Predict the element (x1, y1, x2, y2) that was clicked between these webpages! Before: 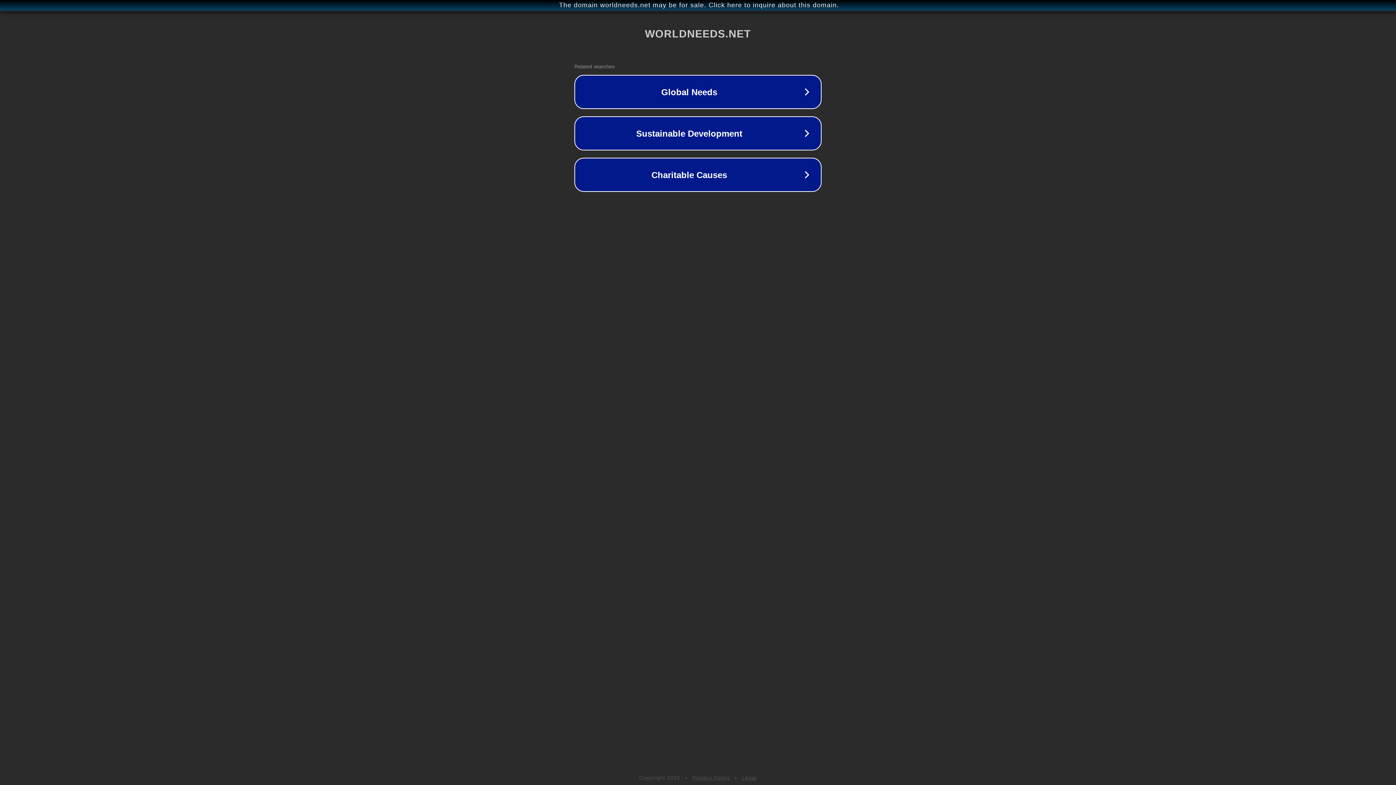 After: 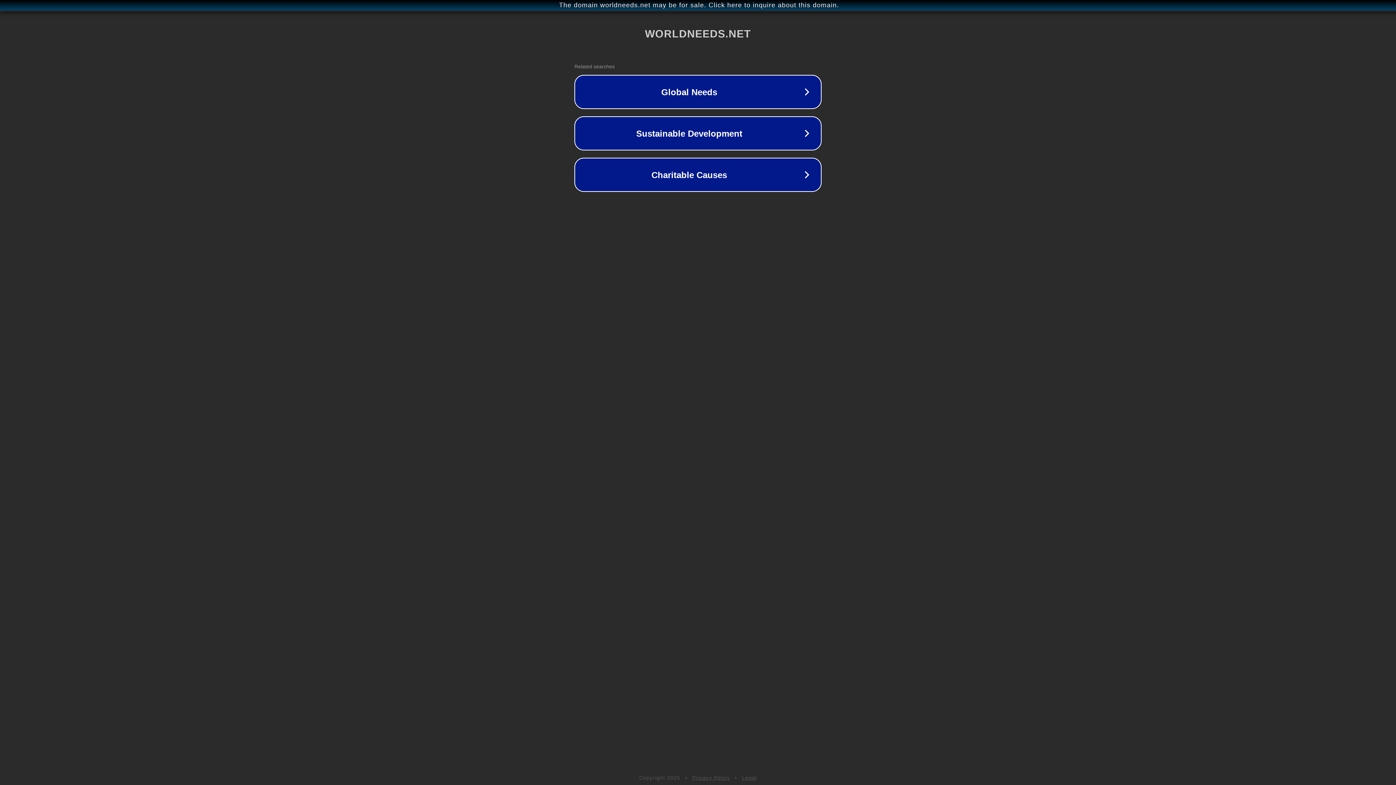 Action: label: Legal bbox: (742, 775, 757, 781)